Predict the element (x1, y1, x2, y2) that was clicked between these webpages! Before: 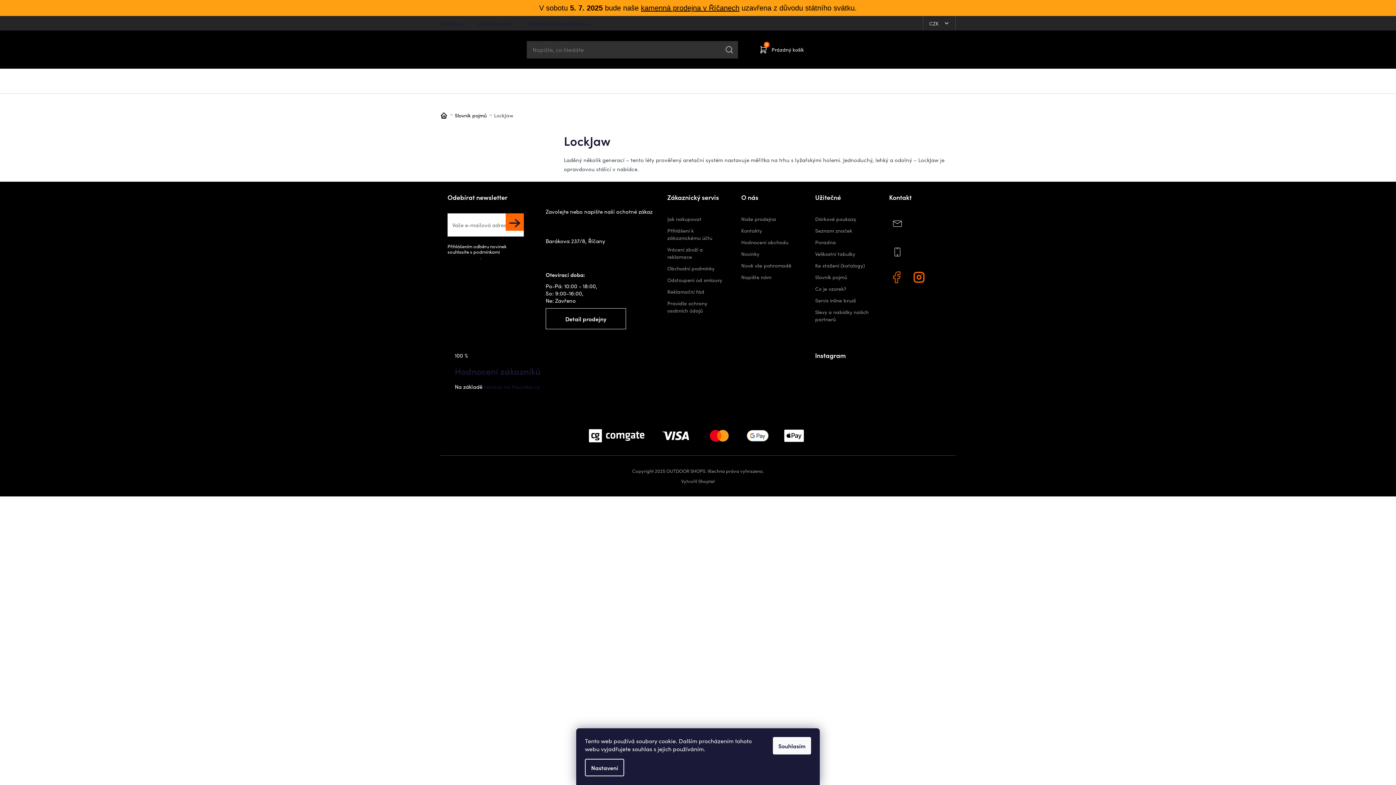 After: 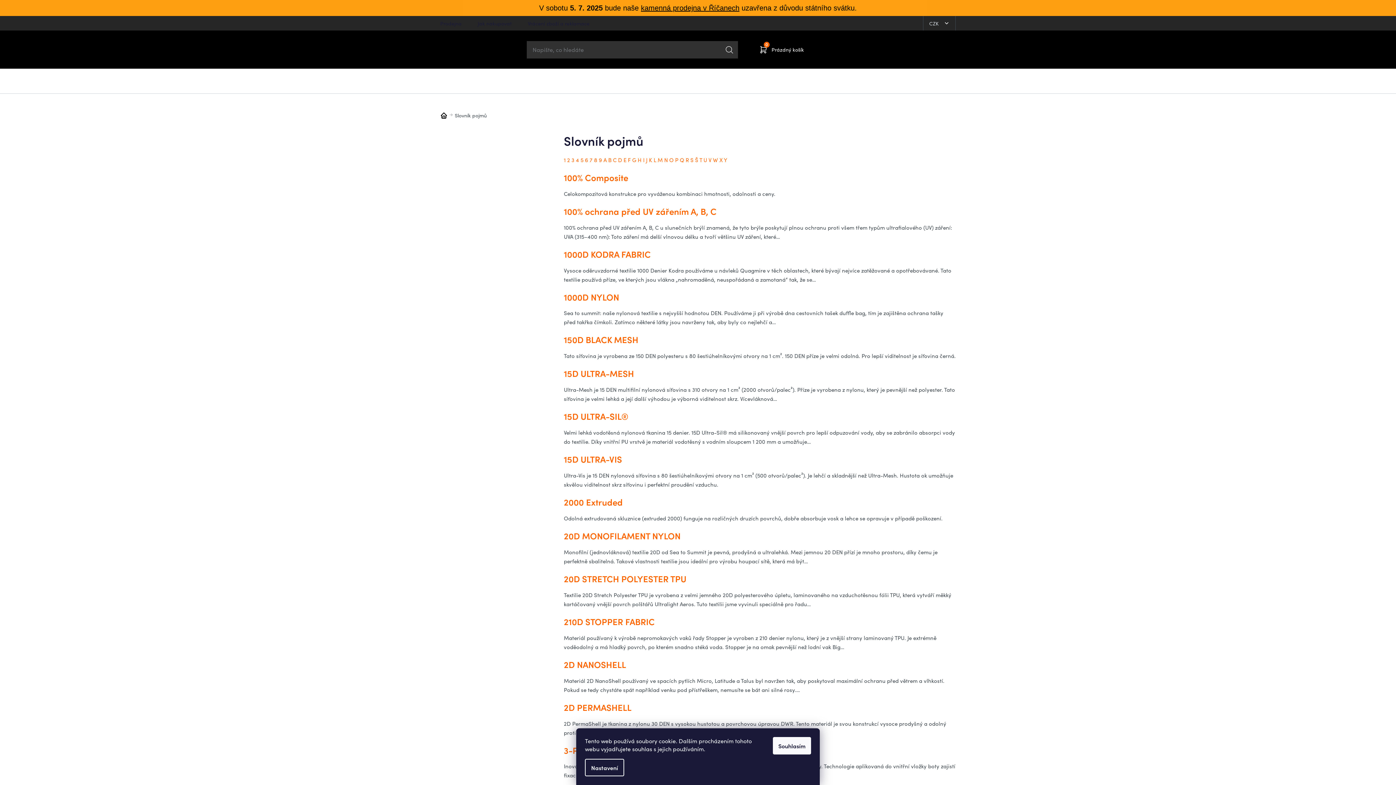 Action: bbox: (815, 273, 874, 281) label: Slovník pojmů